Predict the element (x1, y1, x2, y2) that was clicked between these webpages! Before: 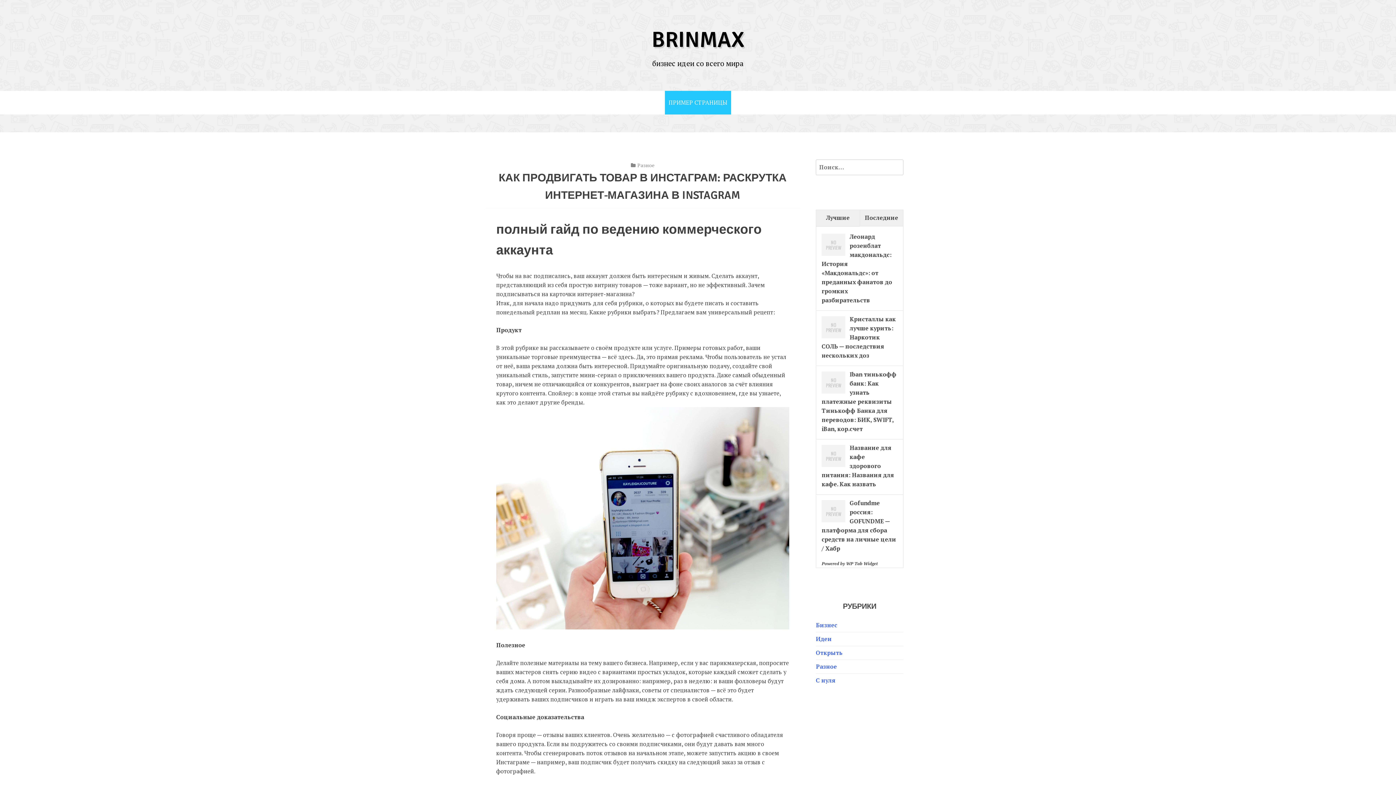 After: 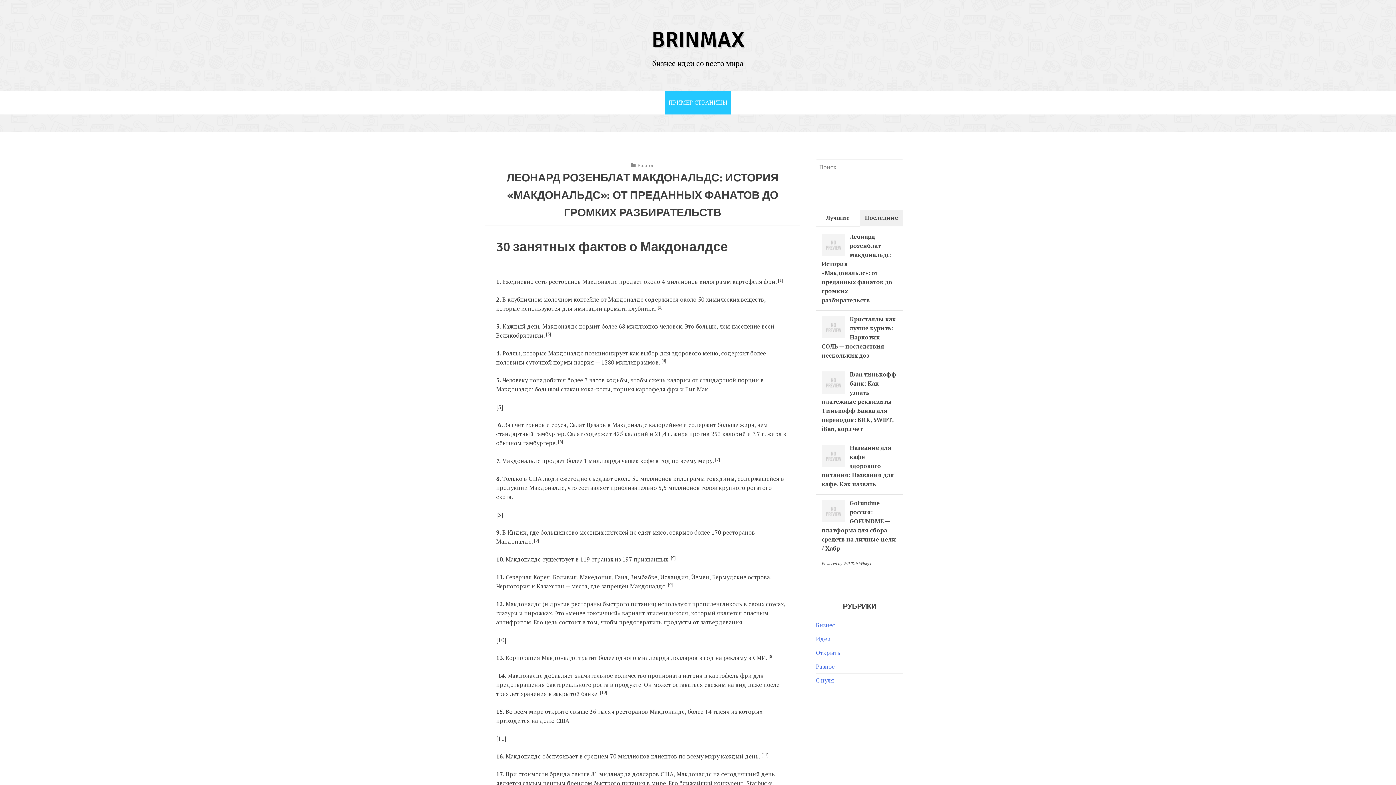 Action: bbox: (821, 355, 845, 363)